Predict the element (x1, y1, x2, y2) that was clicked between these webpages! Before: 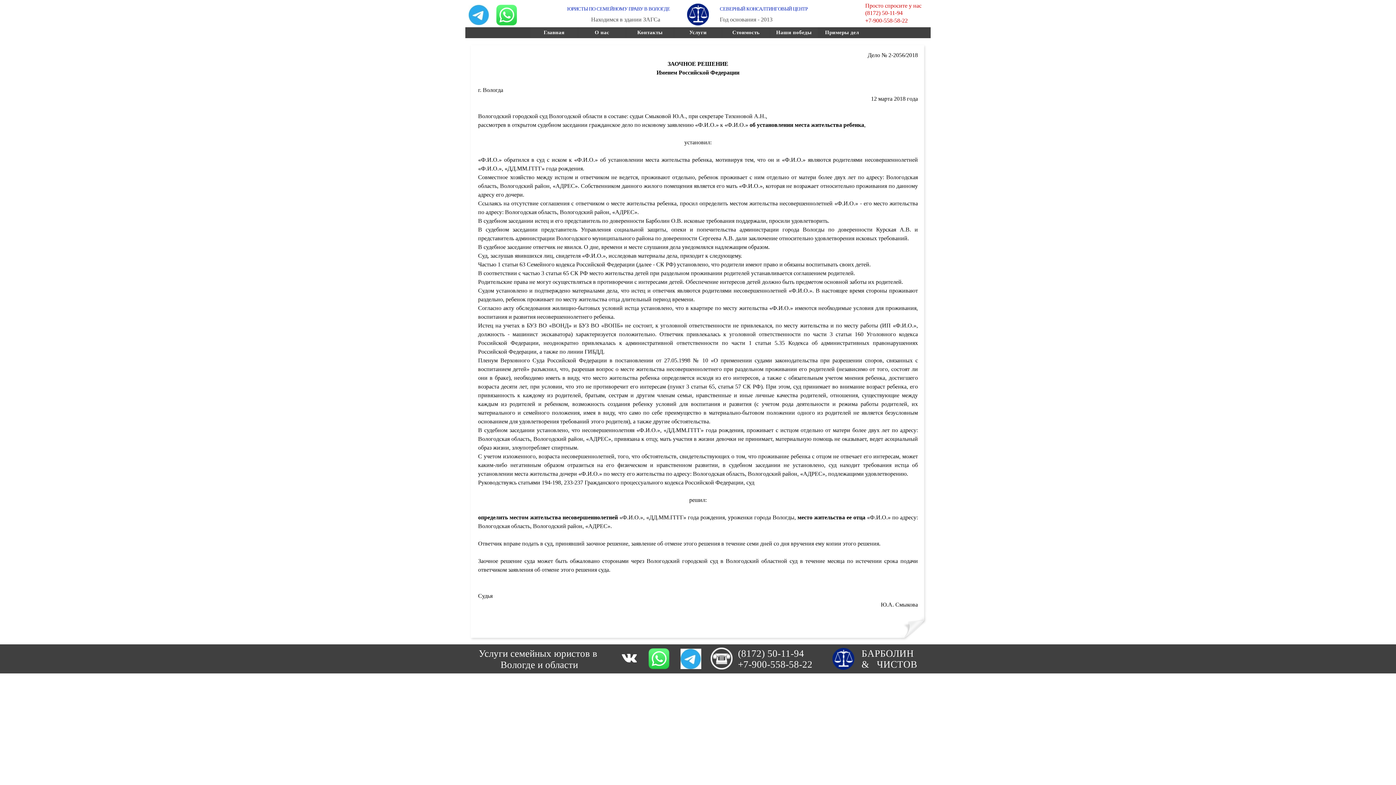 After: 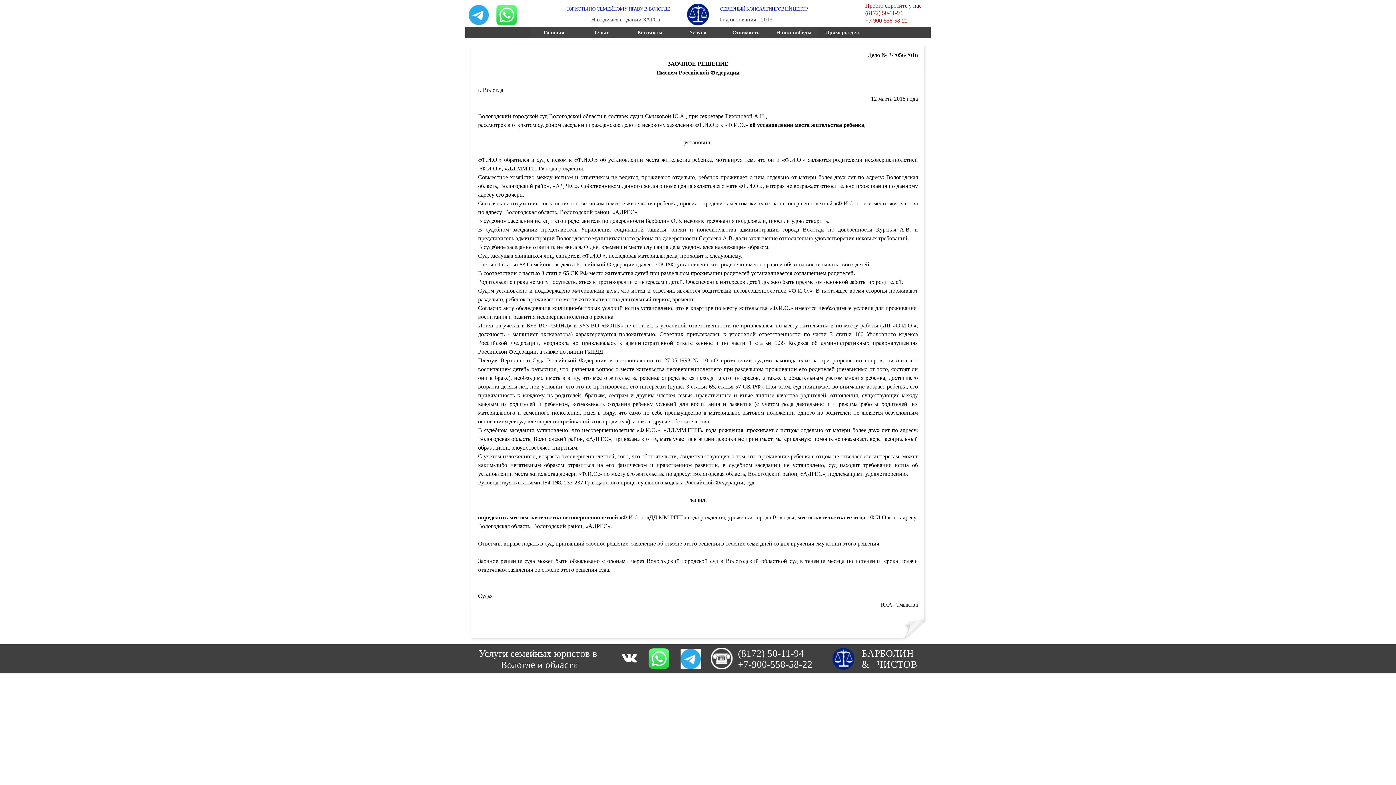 Action: bbox: (620, 649, 638, 667) label: vk